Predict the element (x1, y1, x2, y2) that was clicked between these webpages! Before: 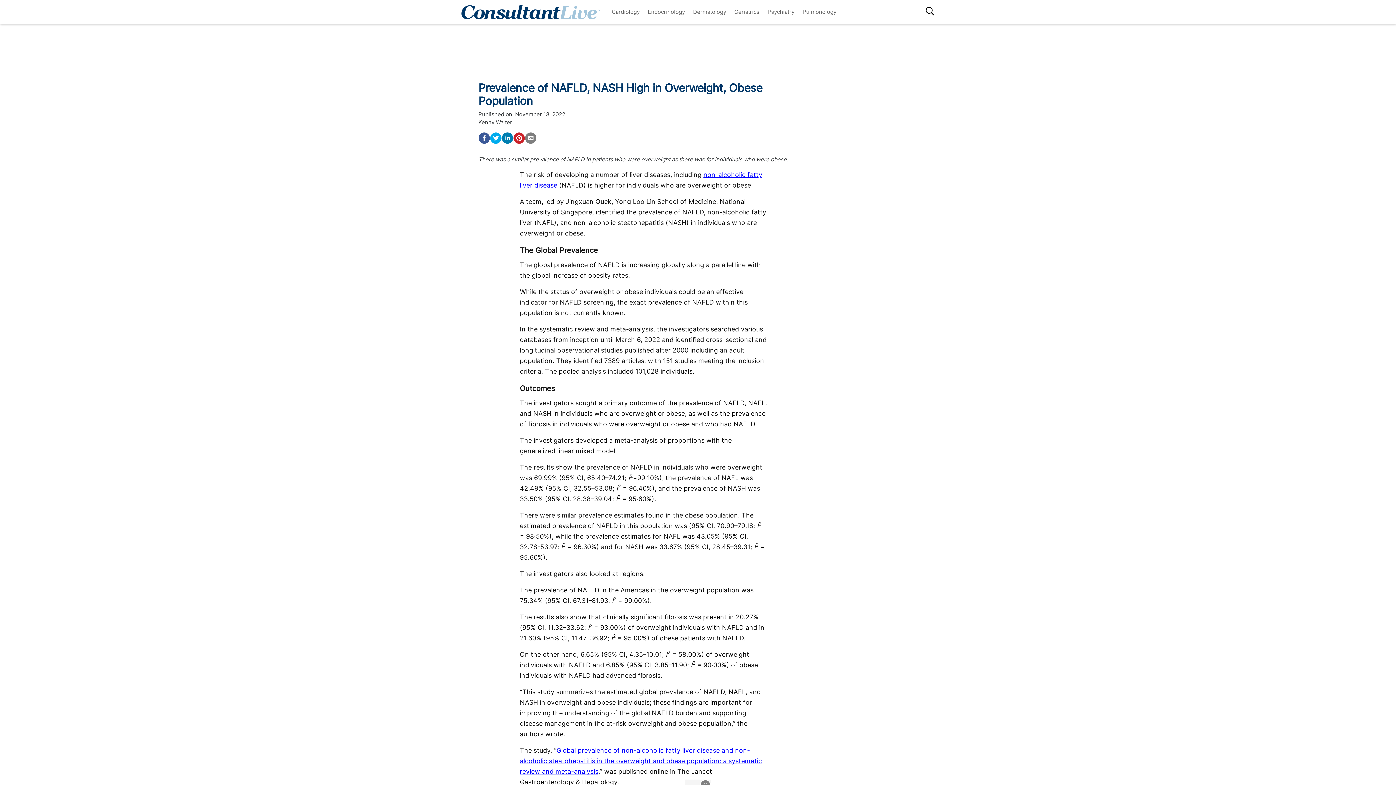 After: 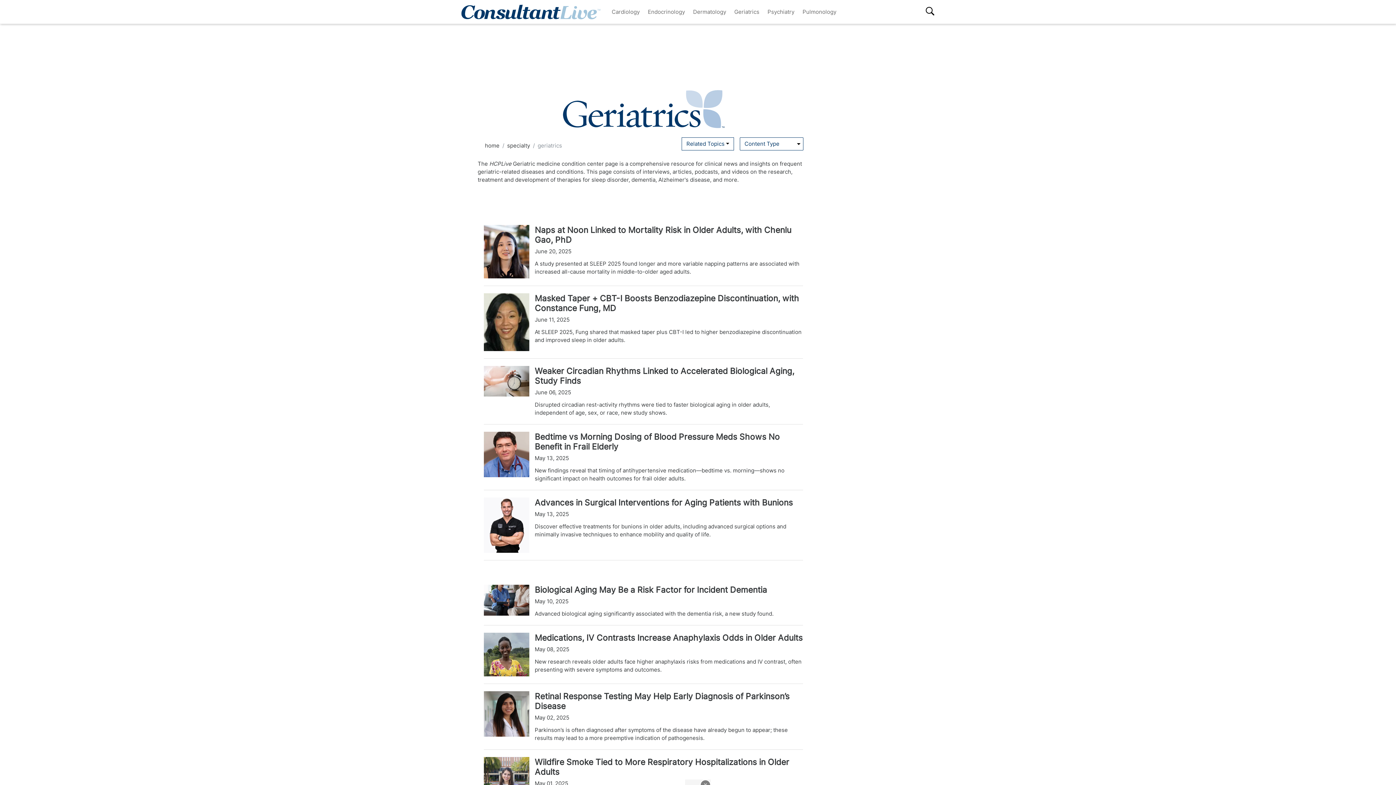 Action: label: Geriatrics bbox: (730, 4, 763, 18)